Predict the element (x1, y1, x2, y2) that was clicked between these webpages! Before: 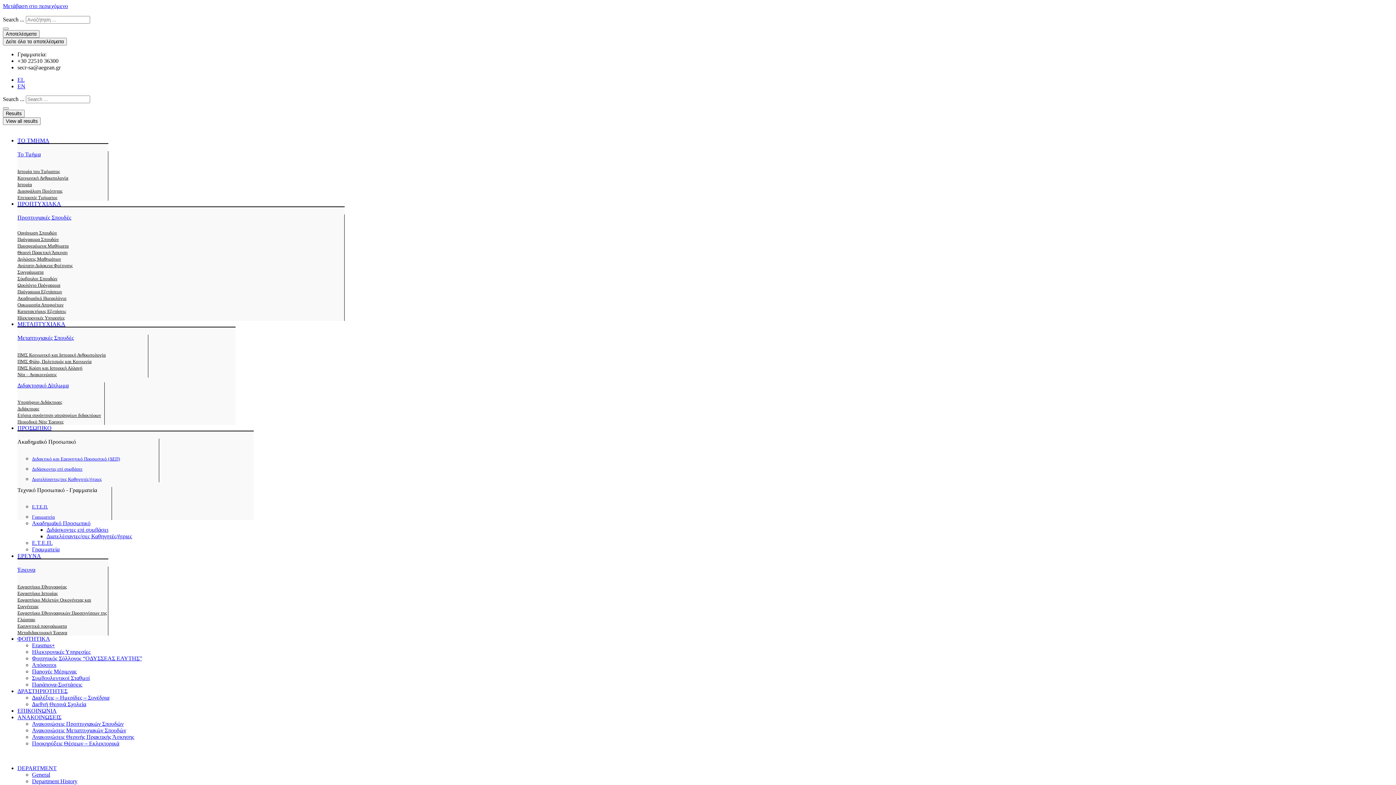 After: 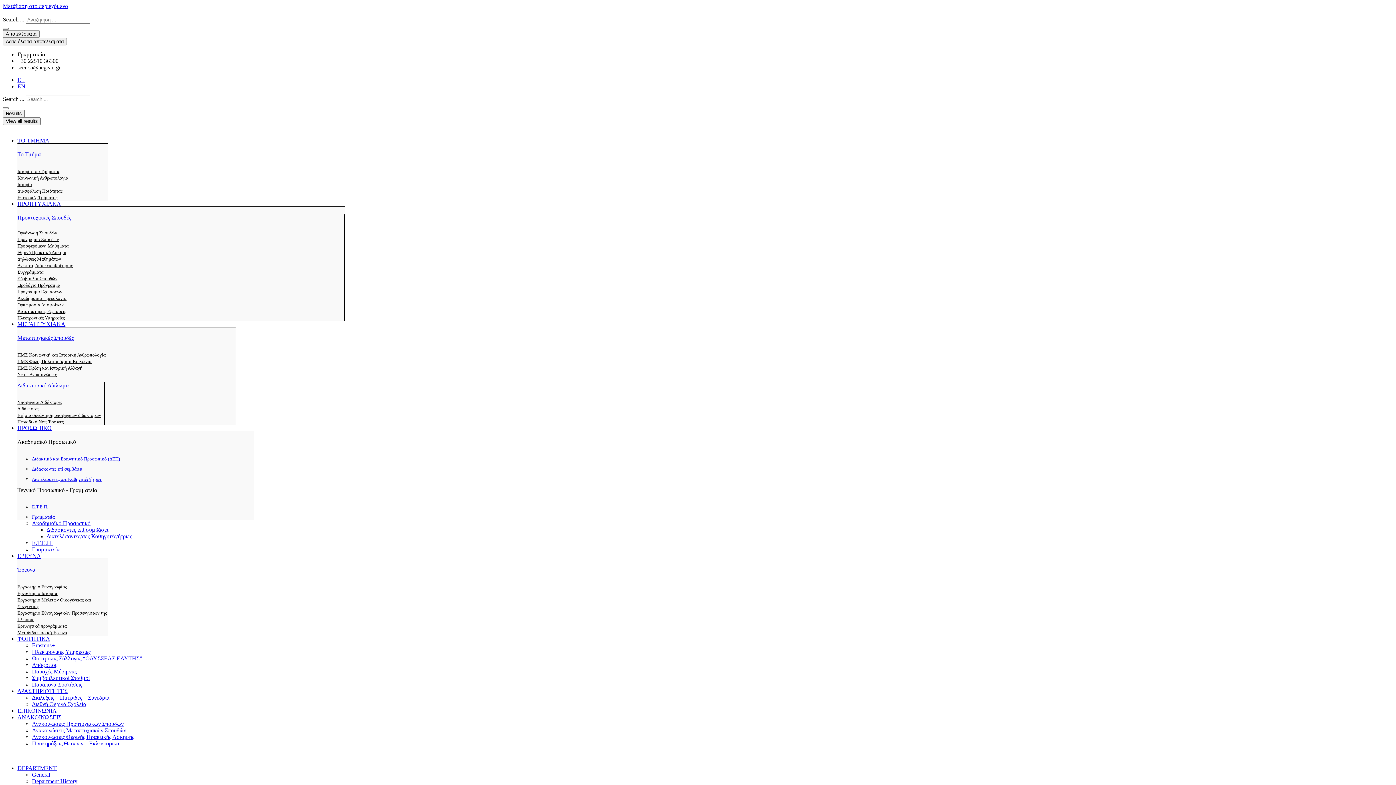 Action: bbox: (17, 200, 1393, 207) label: ΠΡΟΠΤΥΧΙΑΚΑ